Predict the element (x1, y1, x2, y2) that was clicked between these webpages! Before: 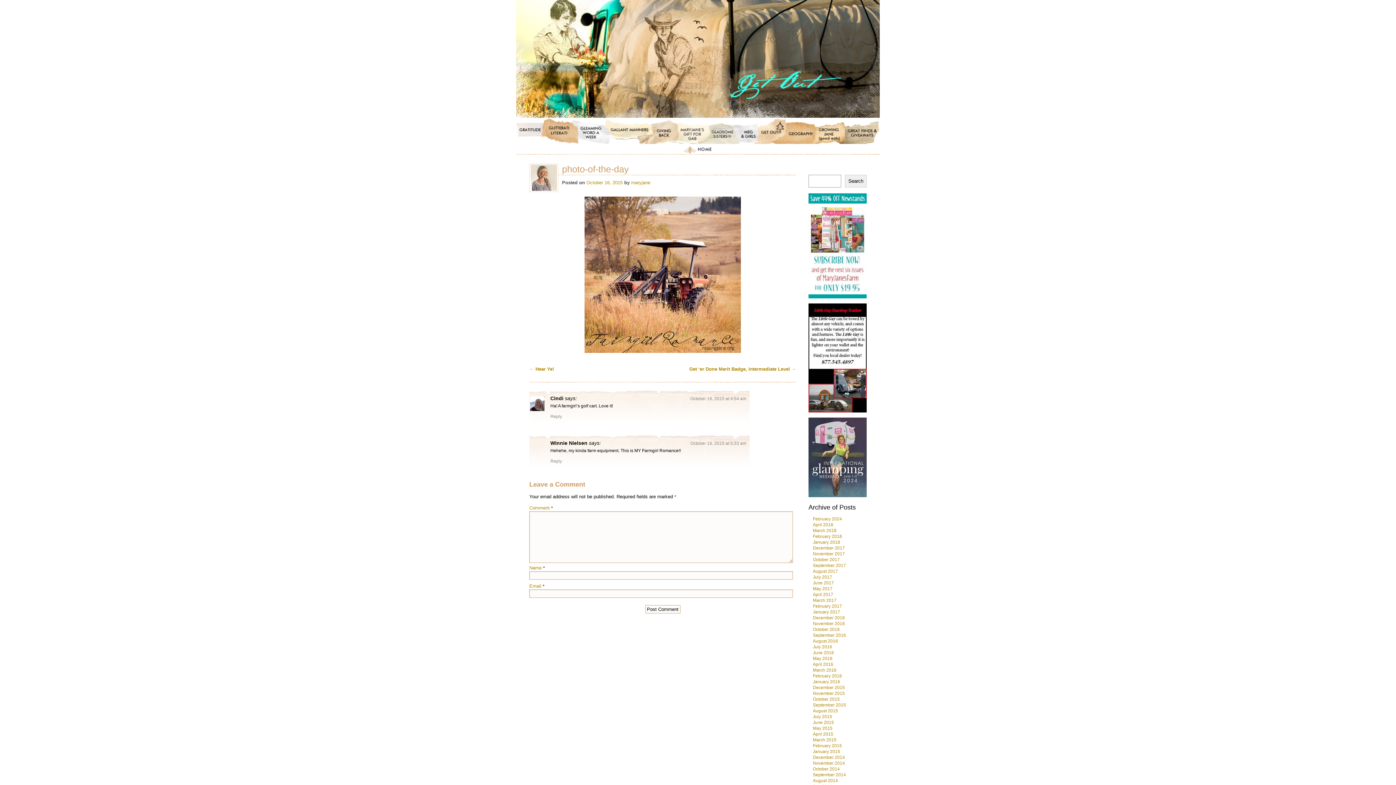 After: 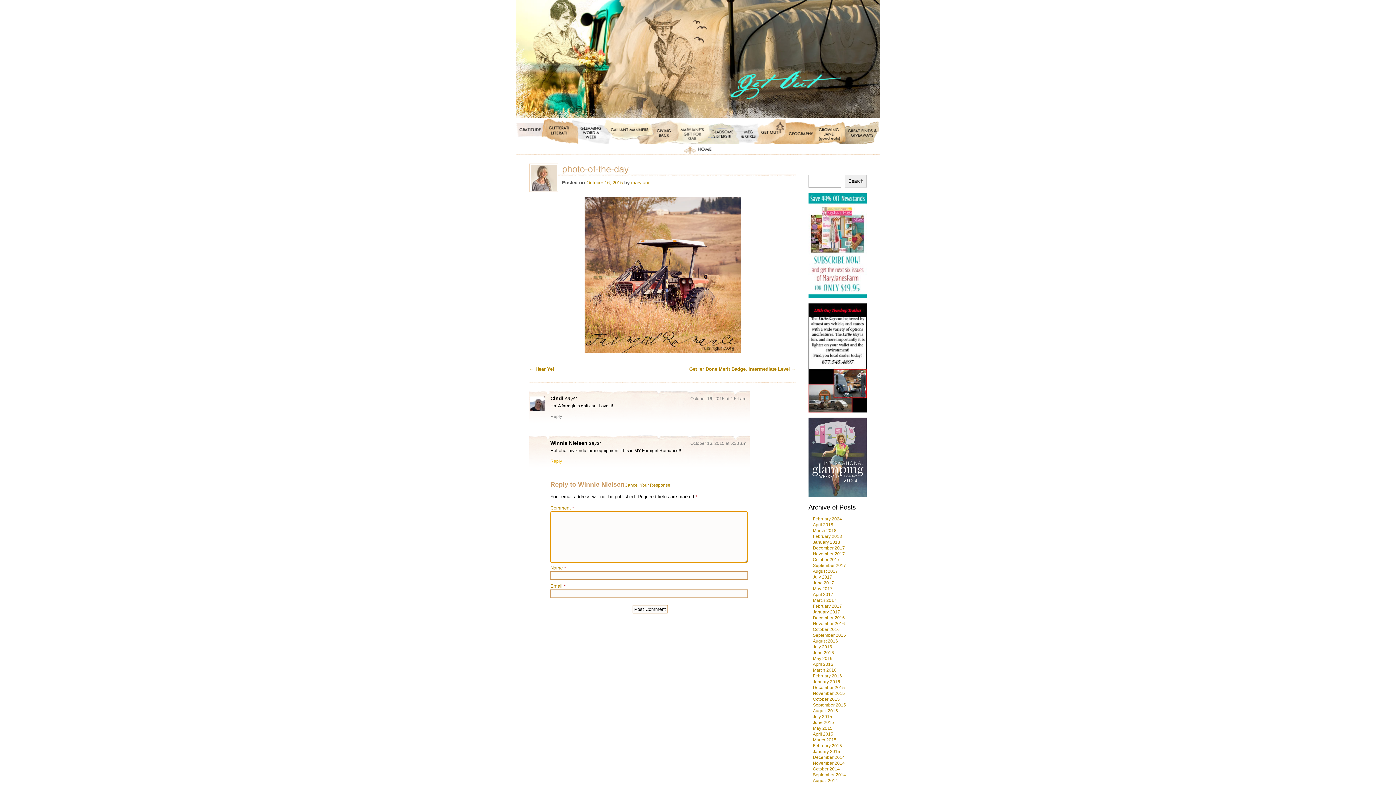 Action: label: Reply to Winnie Nielsen bbox: (550, 458, 562, 464)